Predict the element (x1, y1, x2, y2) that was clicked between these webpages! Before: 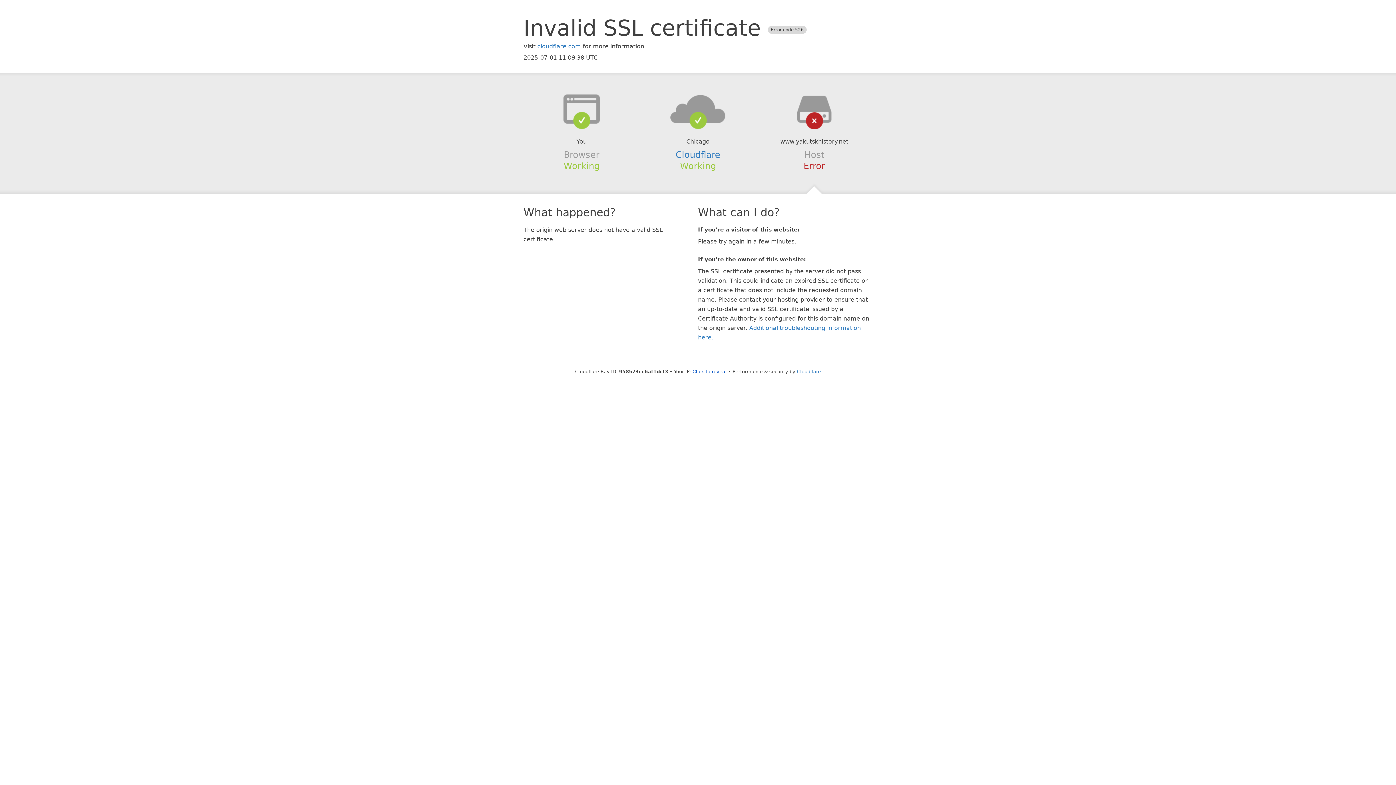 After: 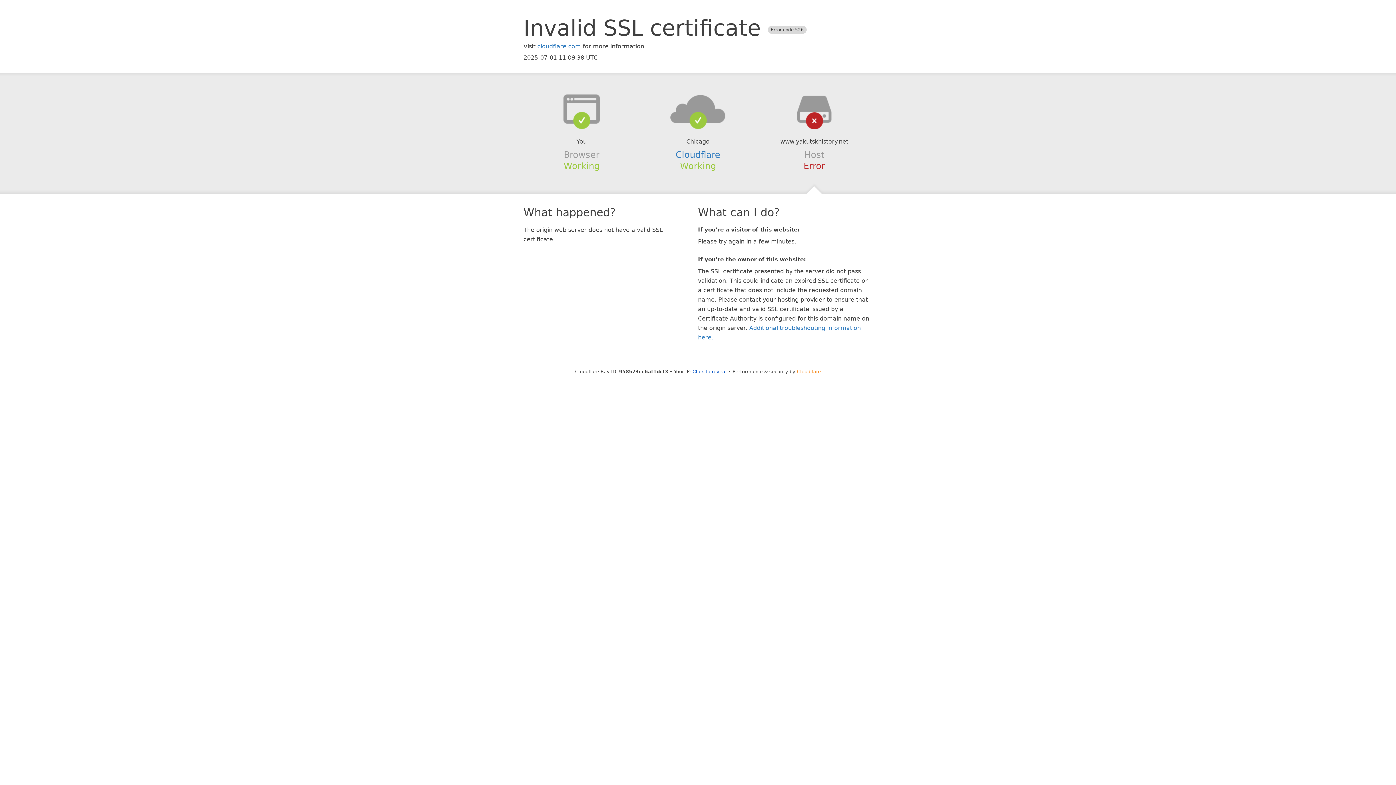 Action: label: Cloudflare bbox: (797, 368, 821, 374)